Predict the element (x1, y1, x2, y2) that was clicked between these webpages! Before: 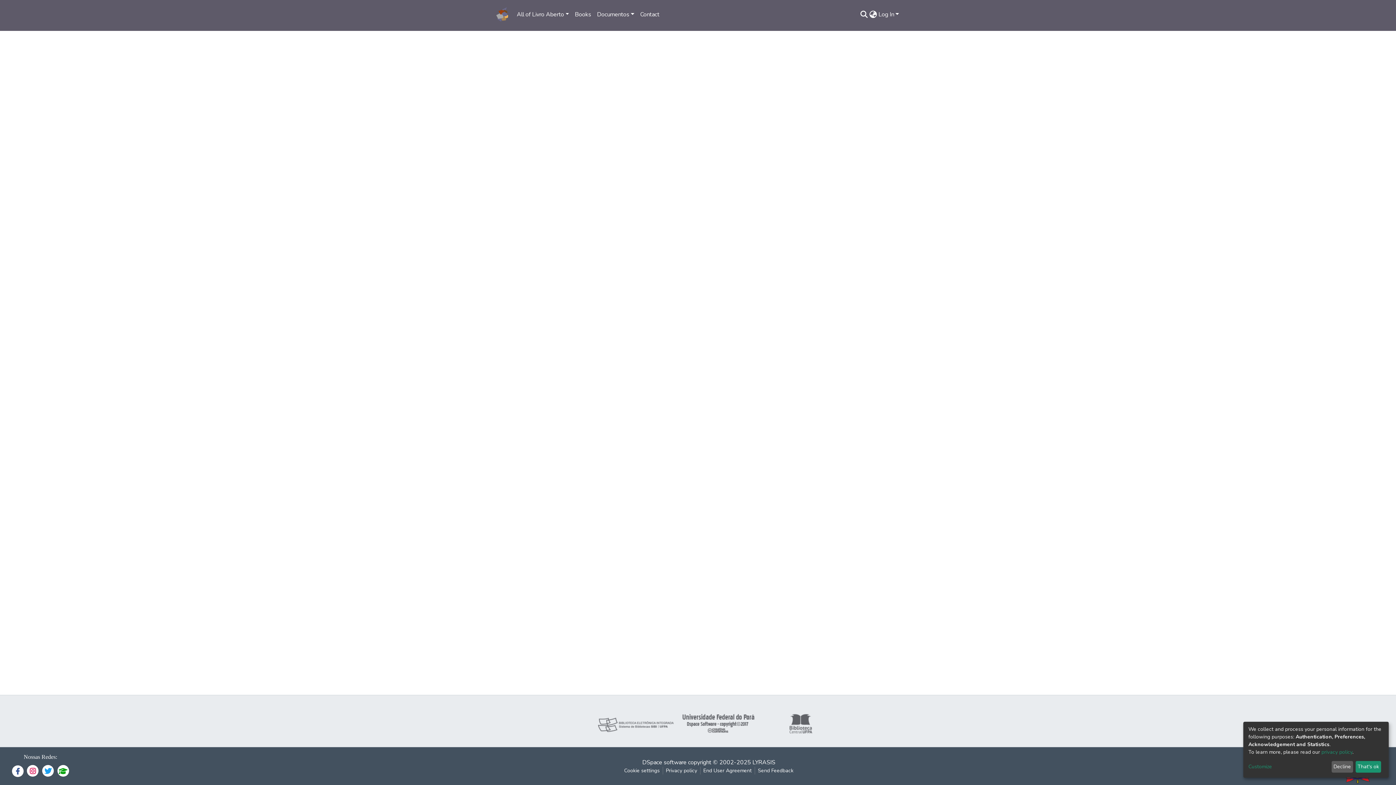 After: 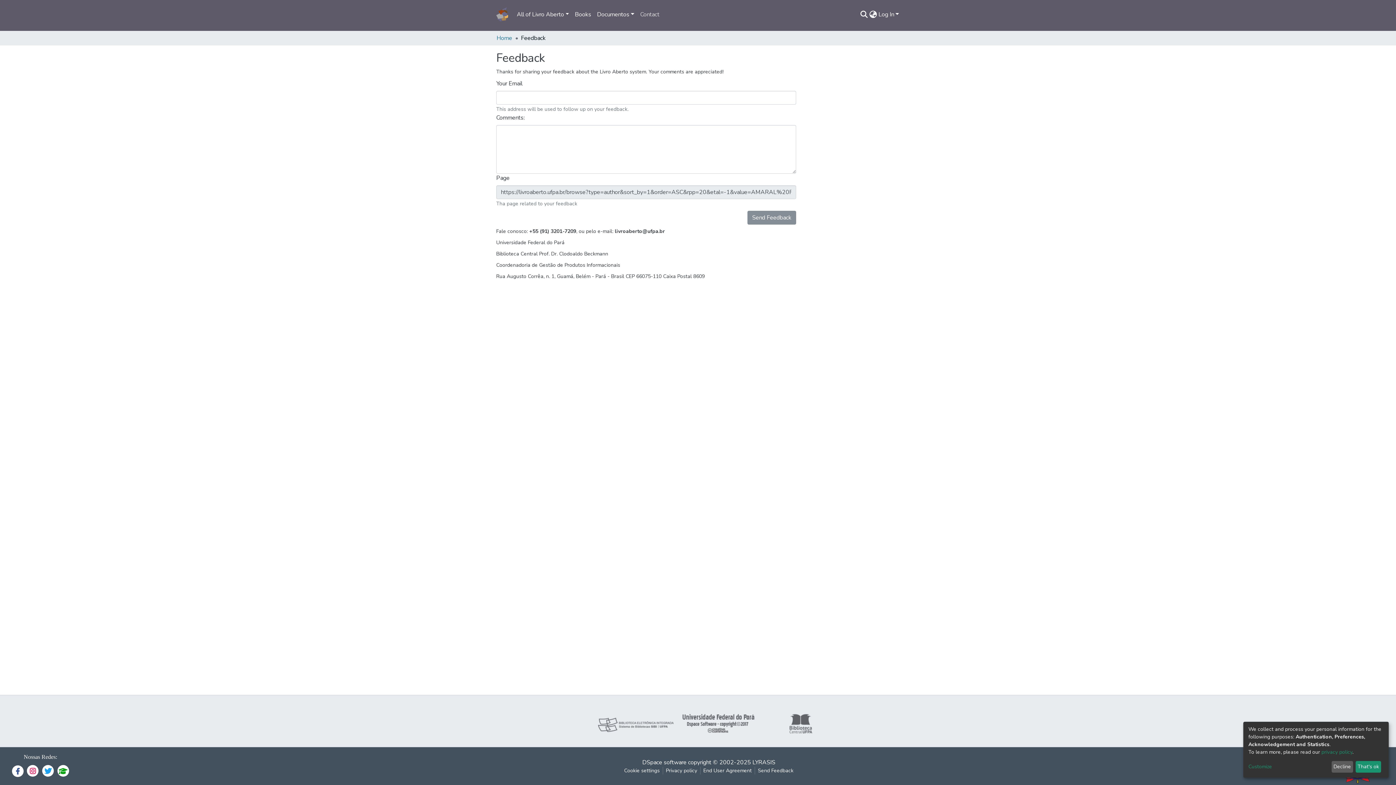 Action: bbox: (637, 7, 662, 21) label: Contact